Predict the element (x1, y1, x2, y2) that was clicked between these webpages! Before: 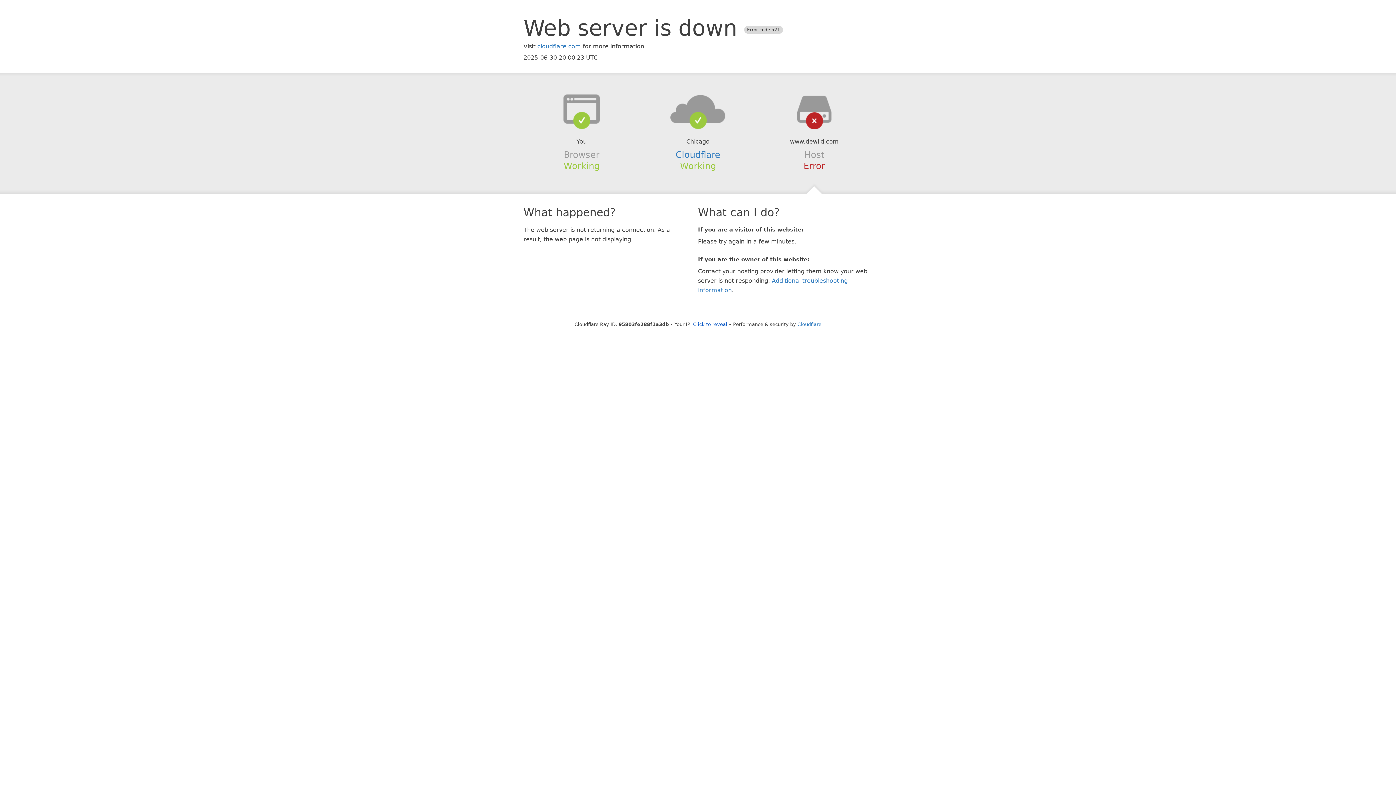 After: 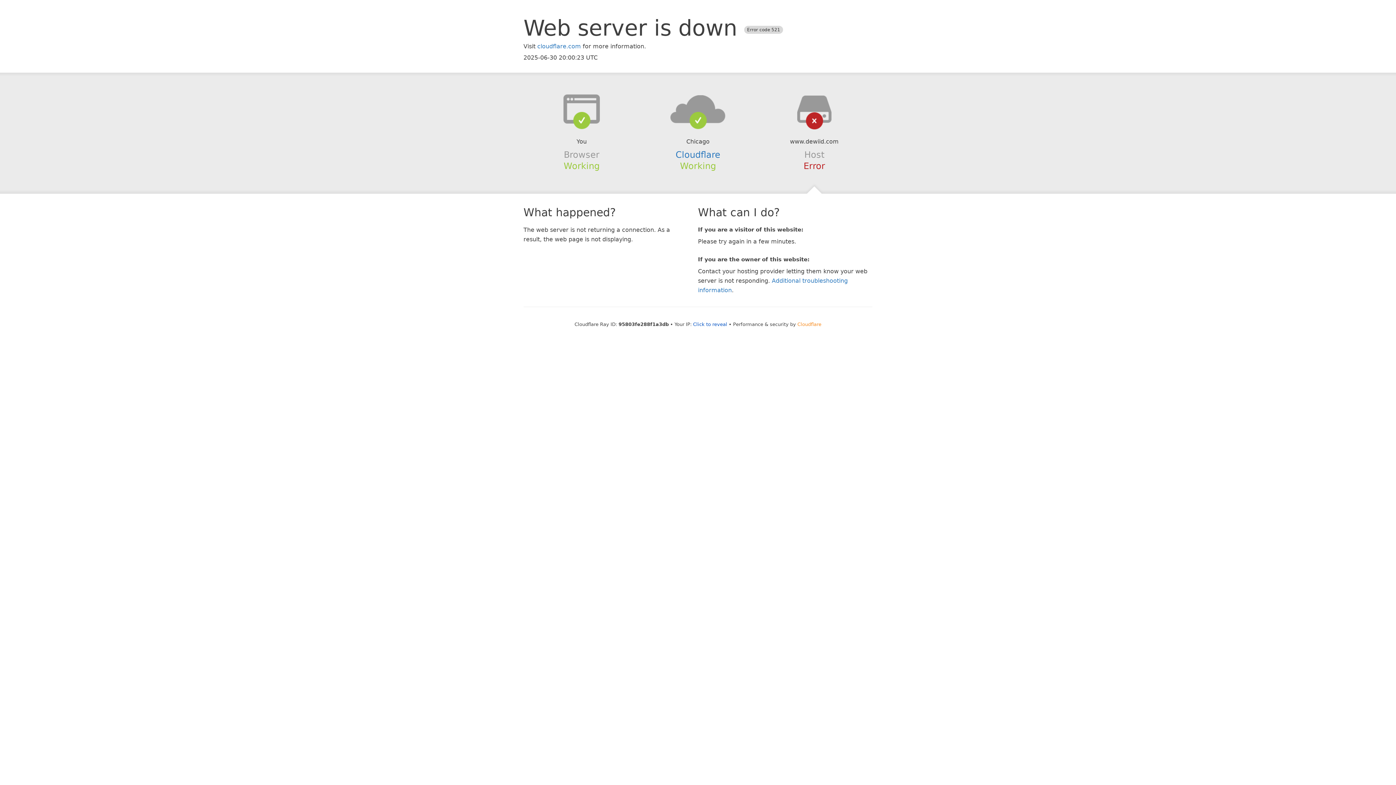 Action: label: Cloudflare bbox: (797, 321, 821, 327)